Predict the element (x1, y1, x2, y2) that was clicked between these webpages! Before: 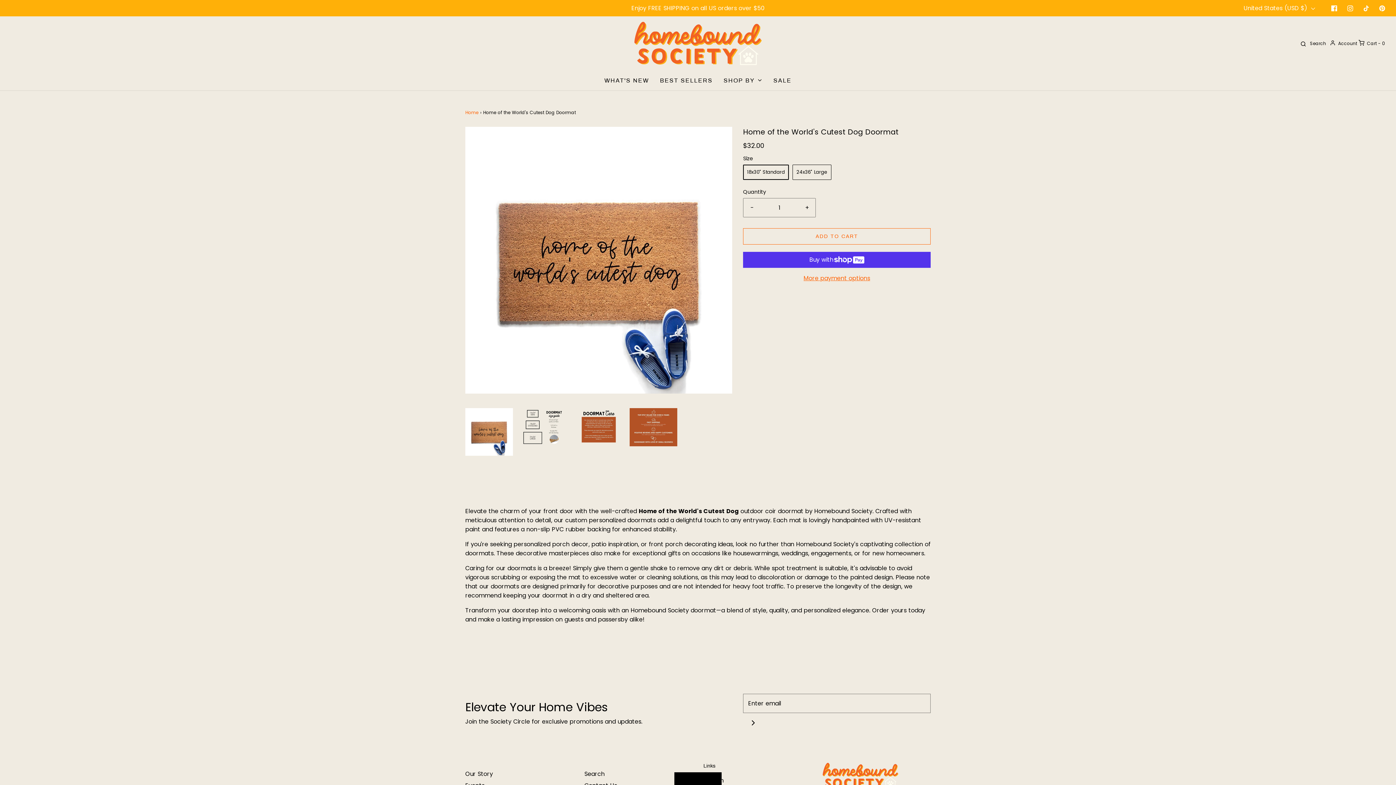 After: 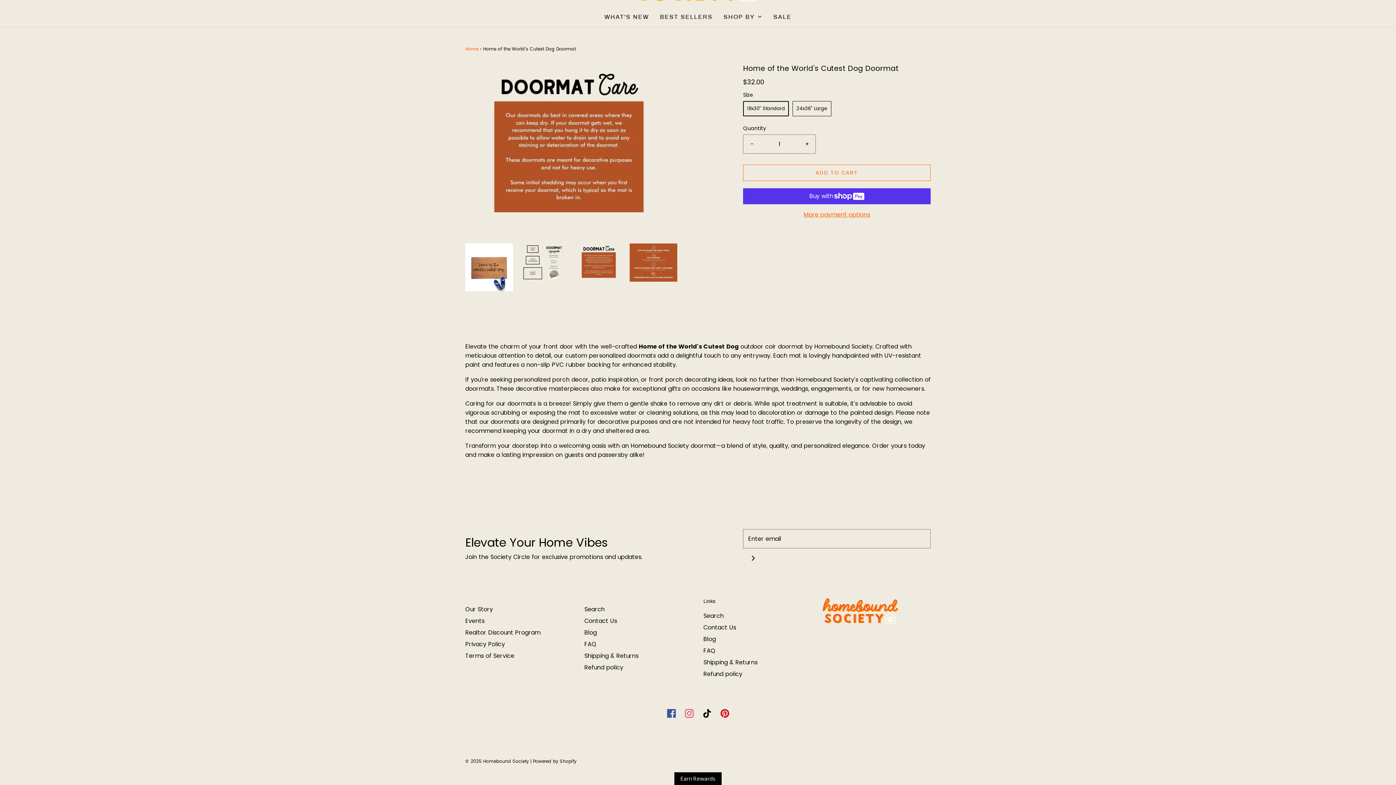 Action: label: Load image into Gallery viewer, Home of the World&#39;s Cutest Dog Doormat
 bbox: (575, 408, 622, 446)